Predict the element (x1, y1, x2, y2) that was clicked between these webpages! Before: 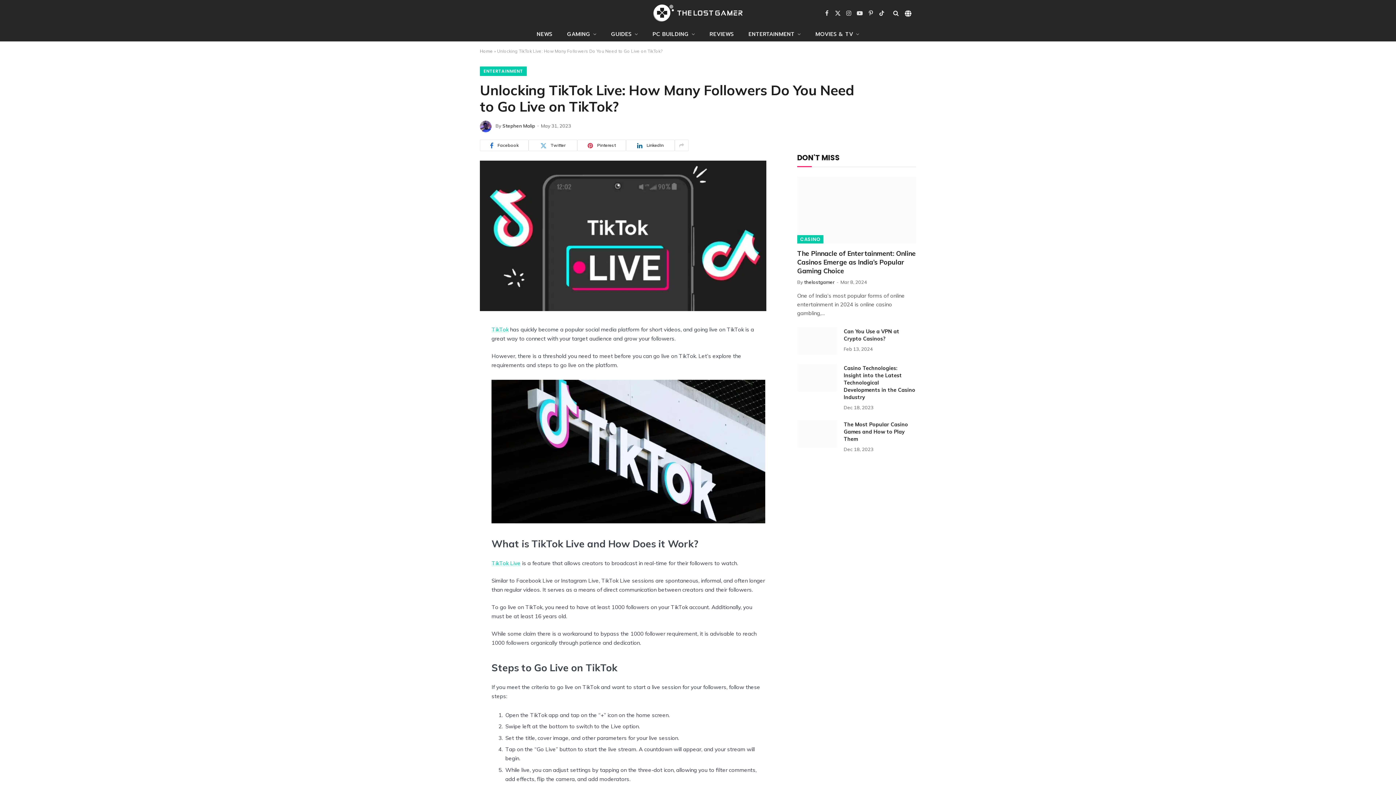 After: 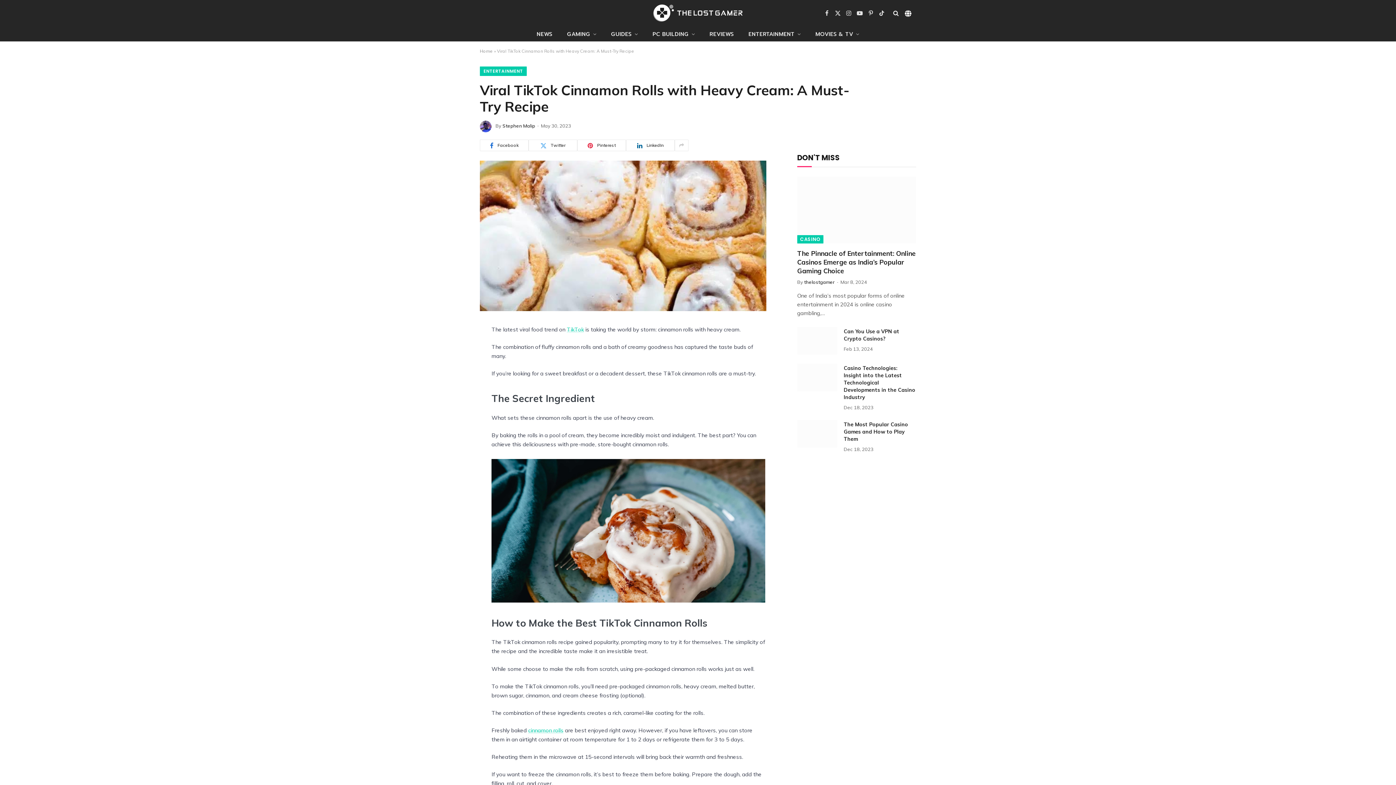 Action: label: TikTok bbox: (491, 326, 508, 332)